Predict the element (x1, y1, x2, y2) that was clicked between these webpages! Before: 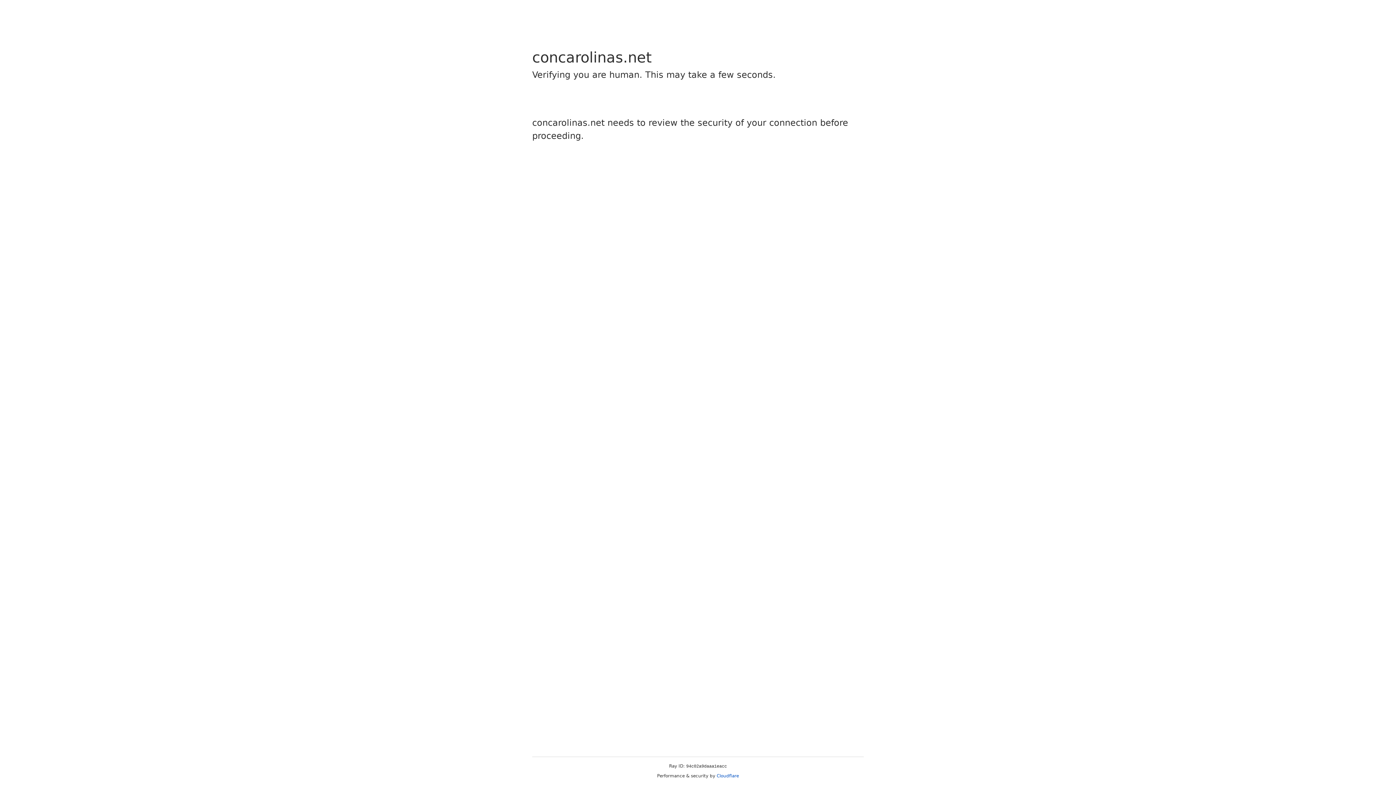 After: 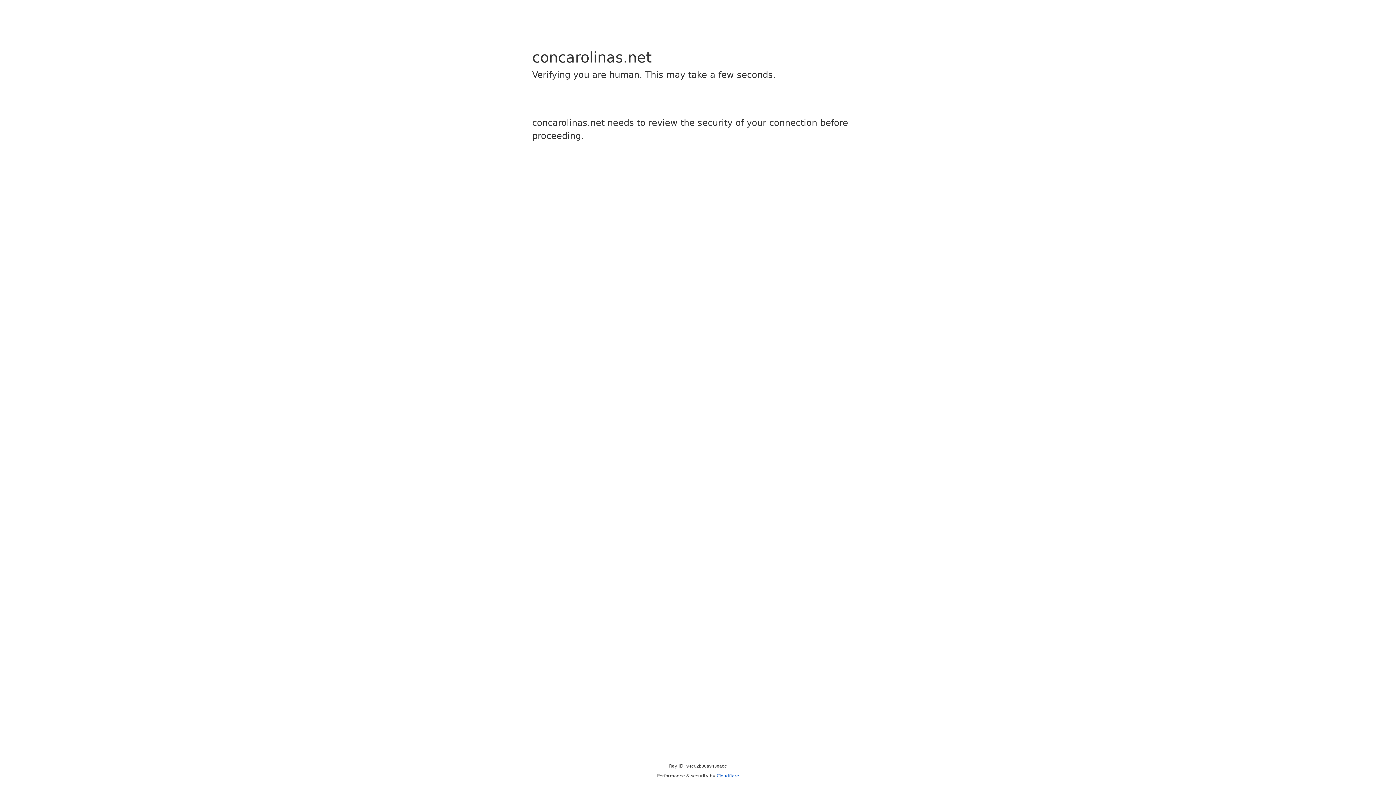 Action: label: Cloudflare bbox: (716, 773, 739, 778)